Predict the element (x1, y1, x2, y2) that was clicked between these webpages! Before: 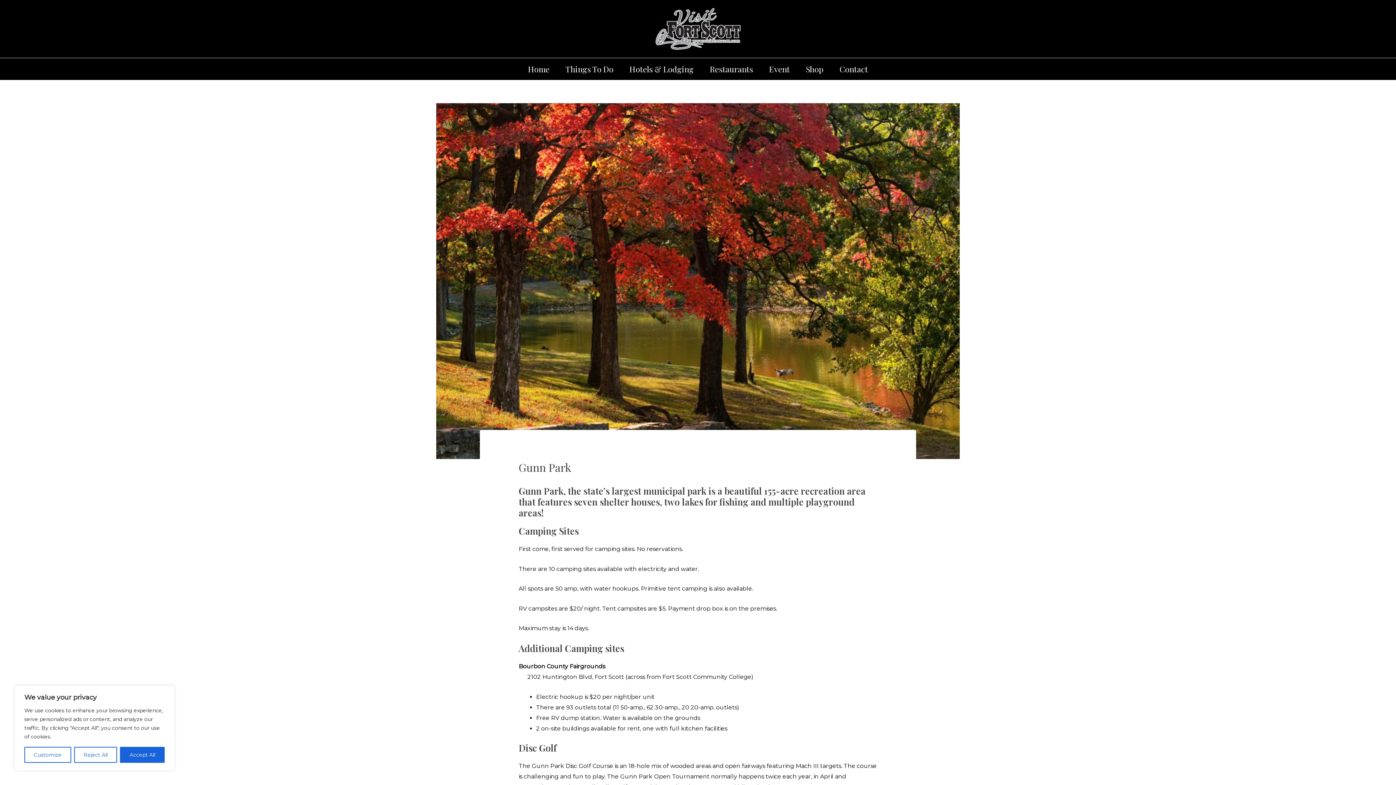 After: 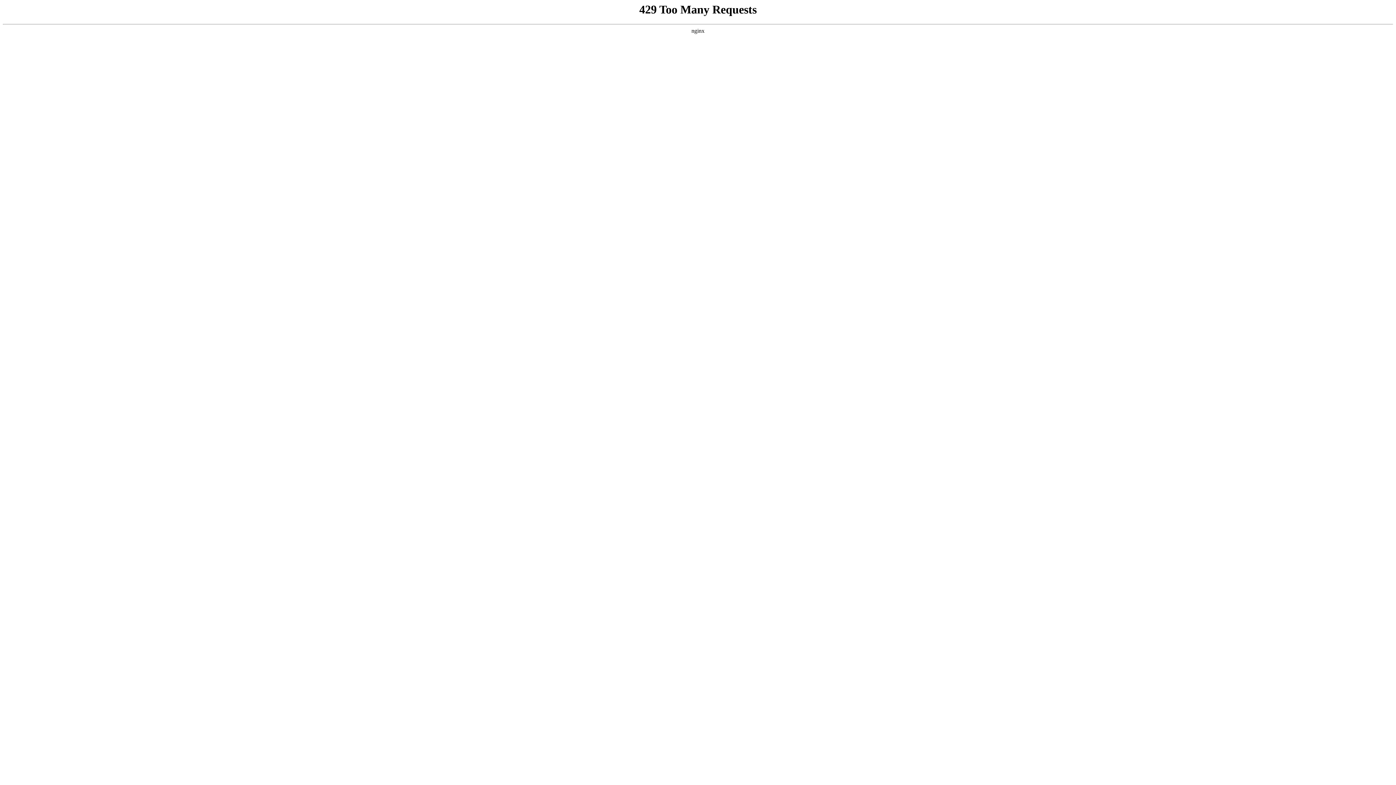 Action: bbox: (557, 58, 621, 79) label: Things To Do